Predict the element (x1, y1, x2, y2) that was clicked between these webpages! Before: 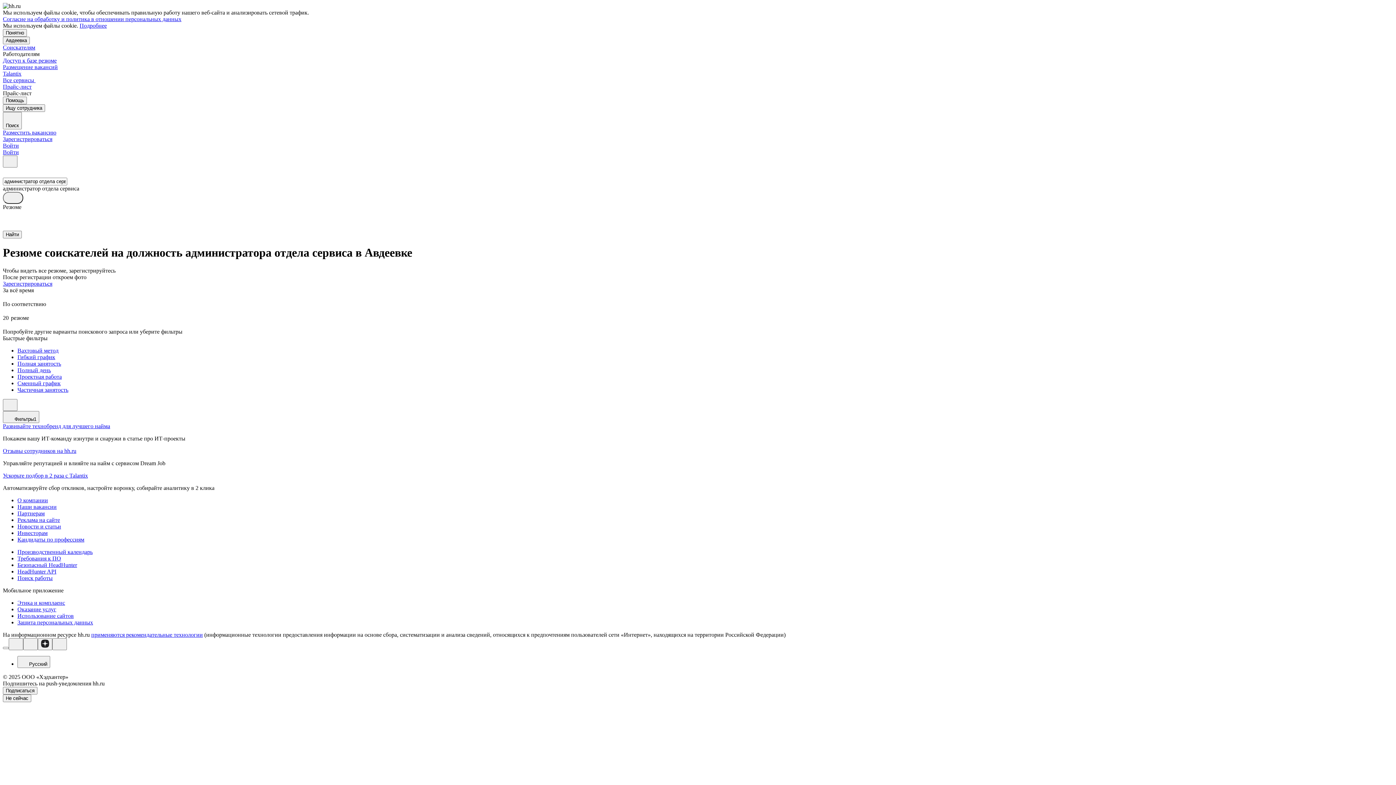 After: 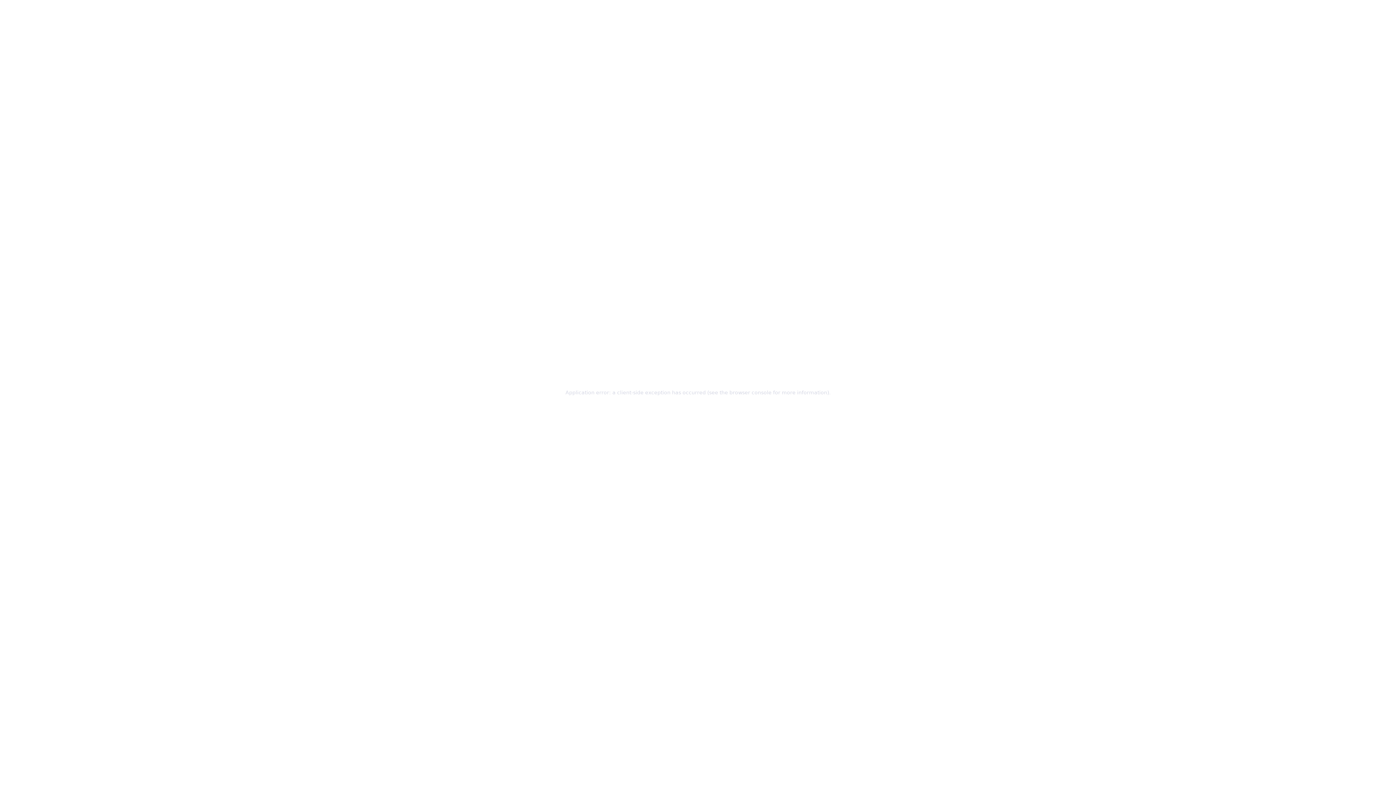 Action: label: Инвесторам bbox: (17, 530, 1393, 536)